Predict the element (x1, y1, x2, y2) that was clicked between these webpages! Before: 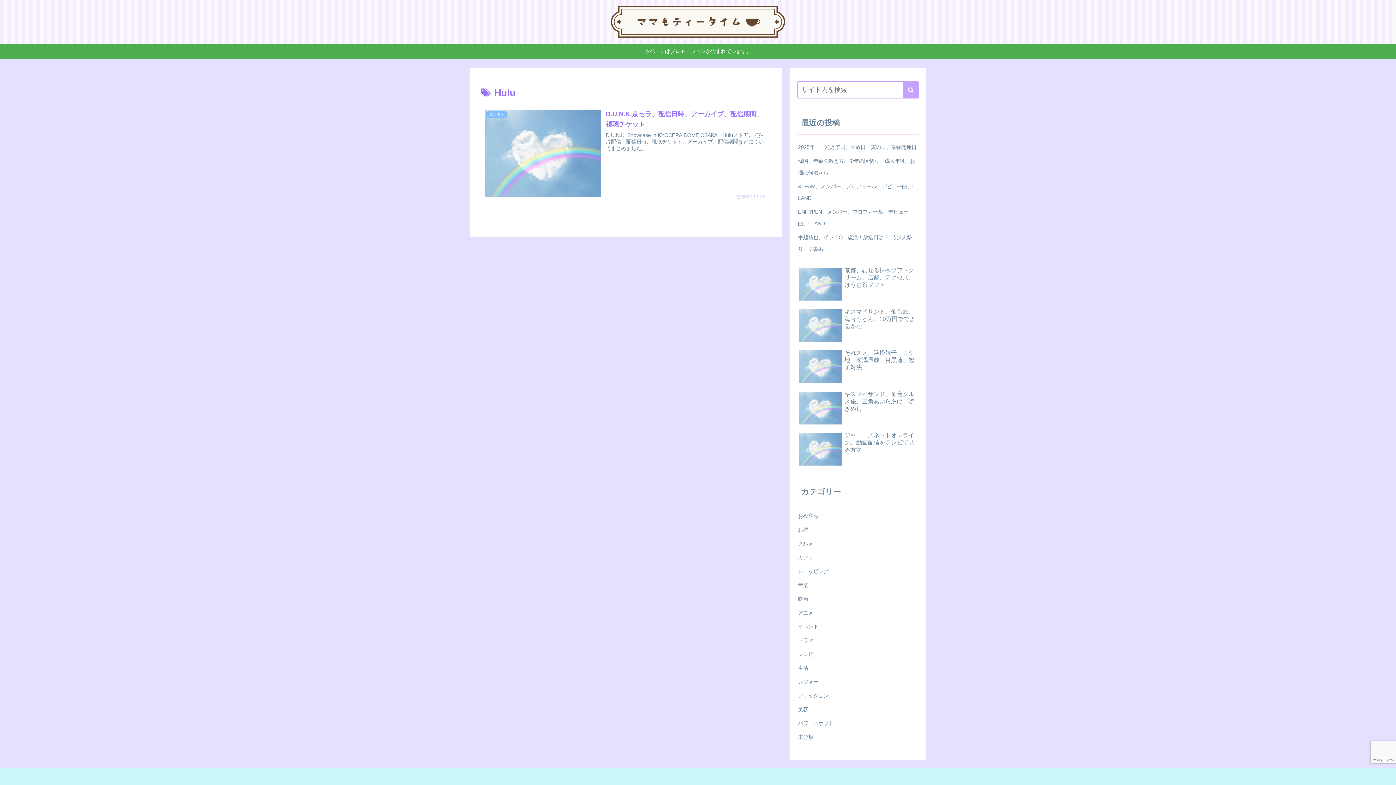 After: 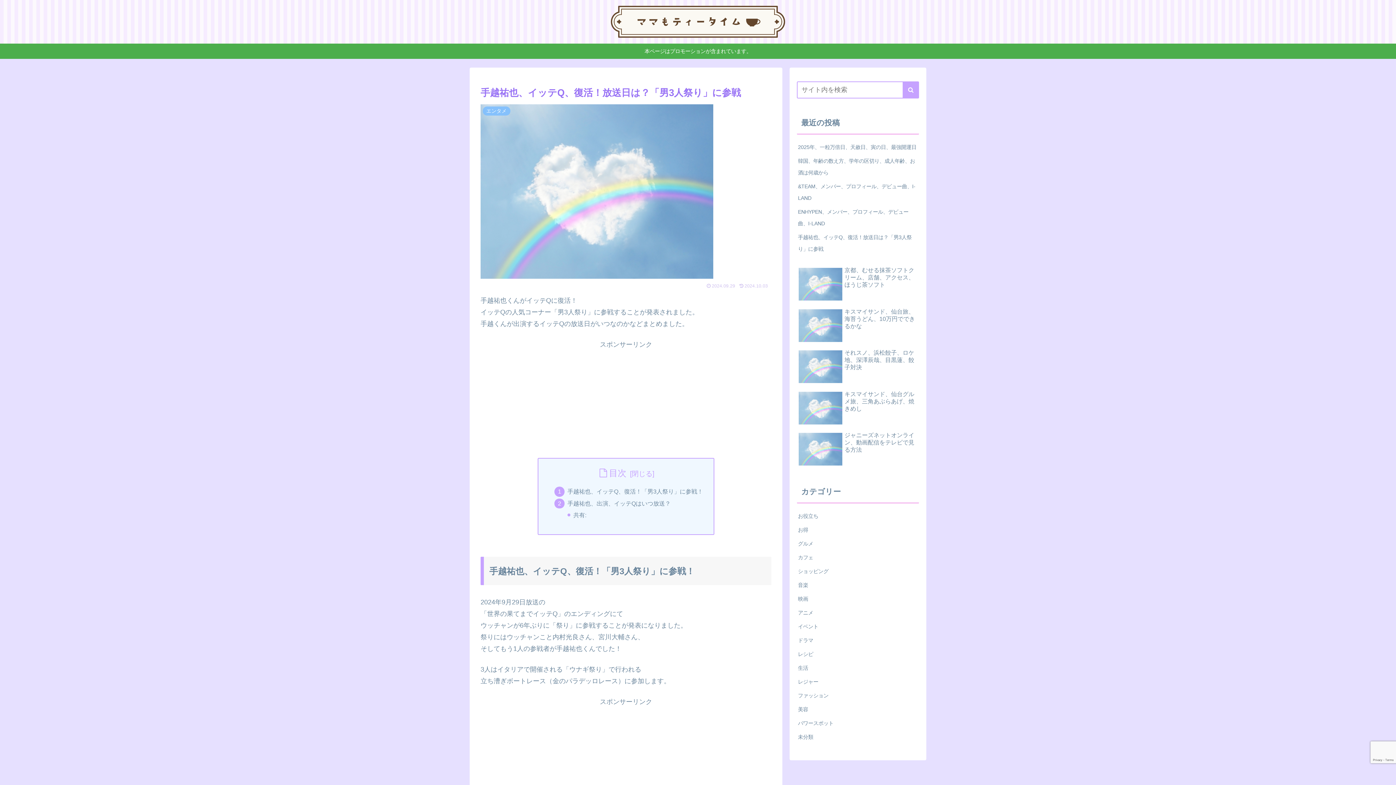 Action: label: 手越祐也、イッテQ、復活！放送日は？「男3人祭り」に参戦 bbox: (797, 230, 919, 256)